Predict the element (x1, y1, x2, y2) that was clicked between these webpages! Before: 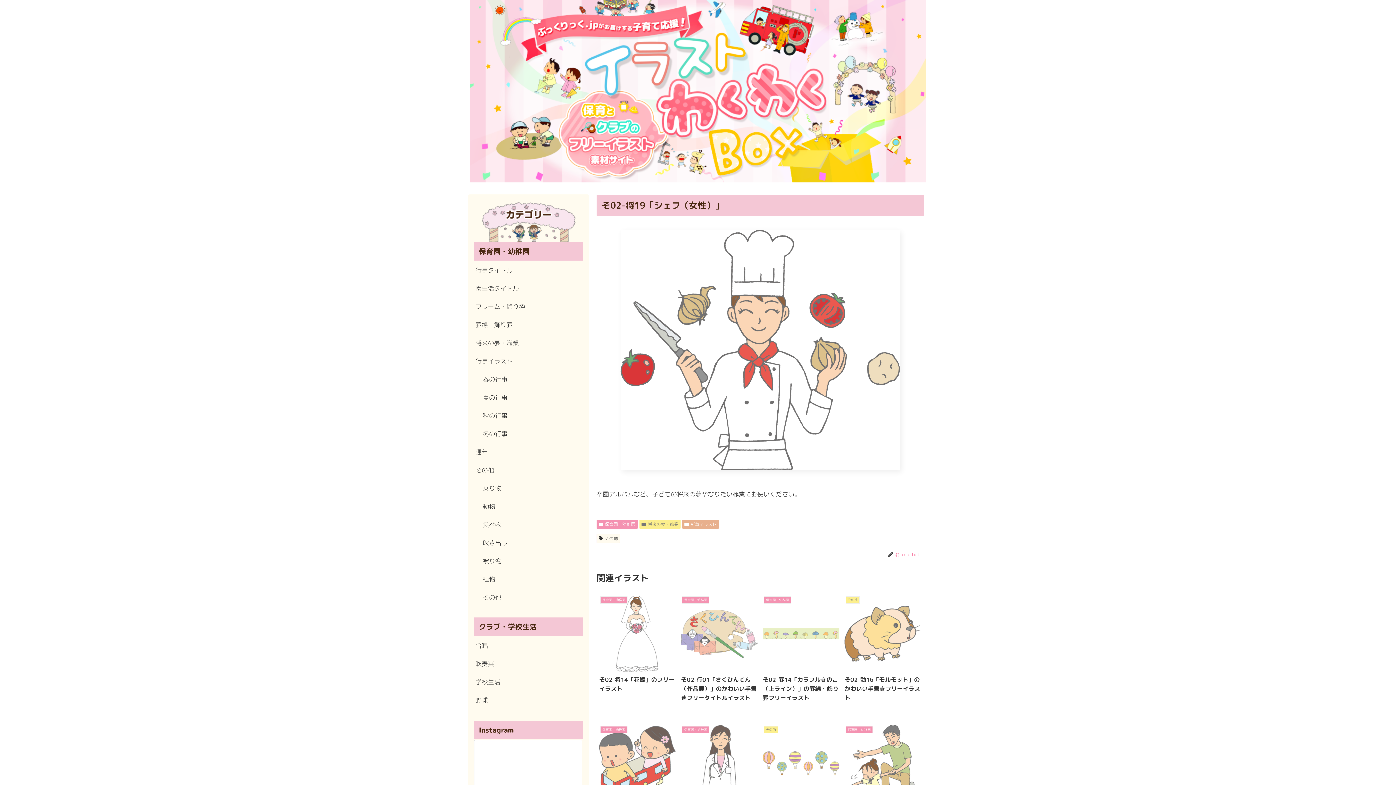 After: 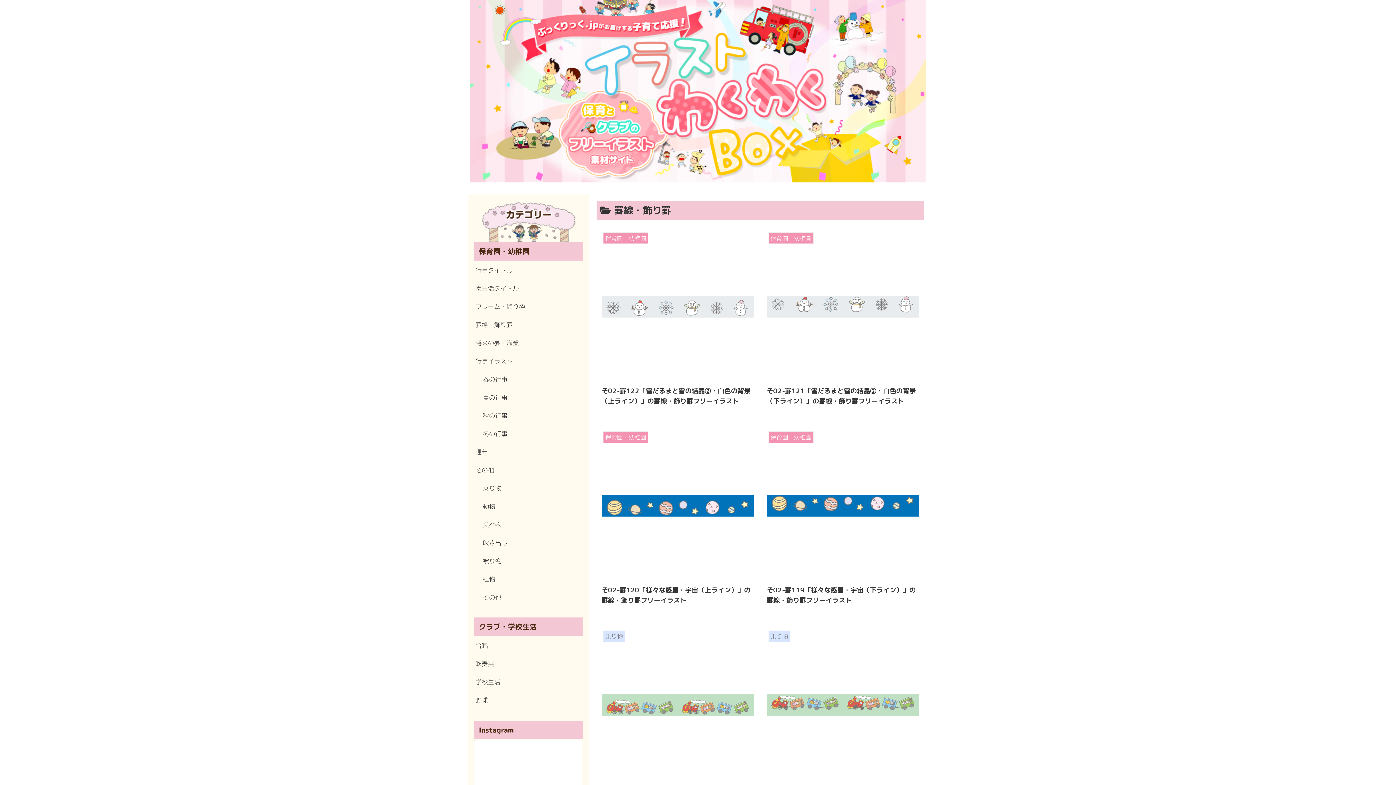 Action: bbox: (474, 315, 583, 334) label: 罫線・飾り罫